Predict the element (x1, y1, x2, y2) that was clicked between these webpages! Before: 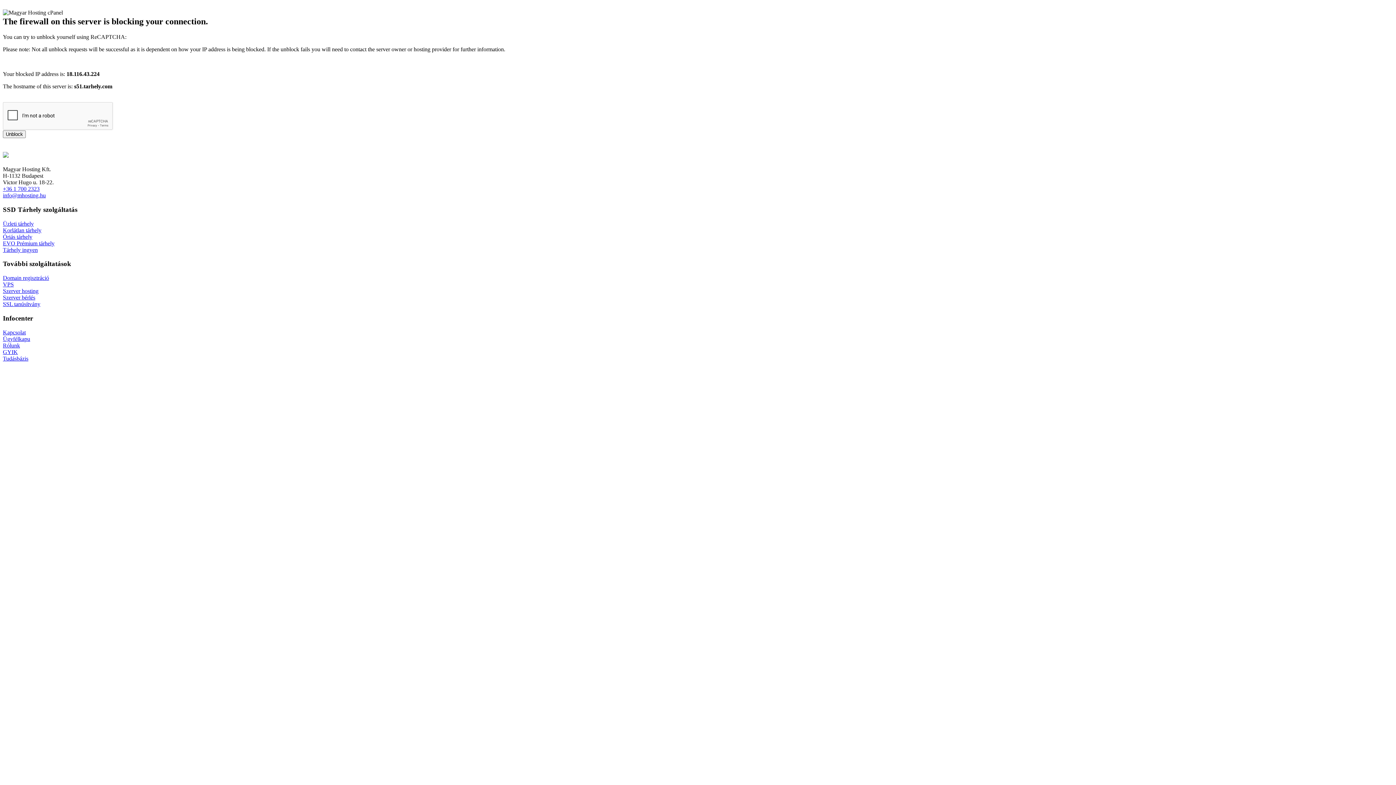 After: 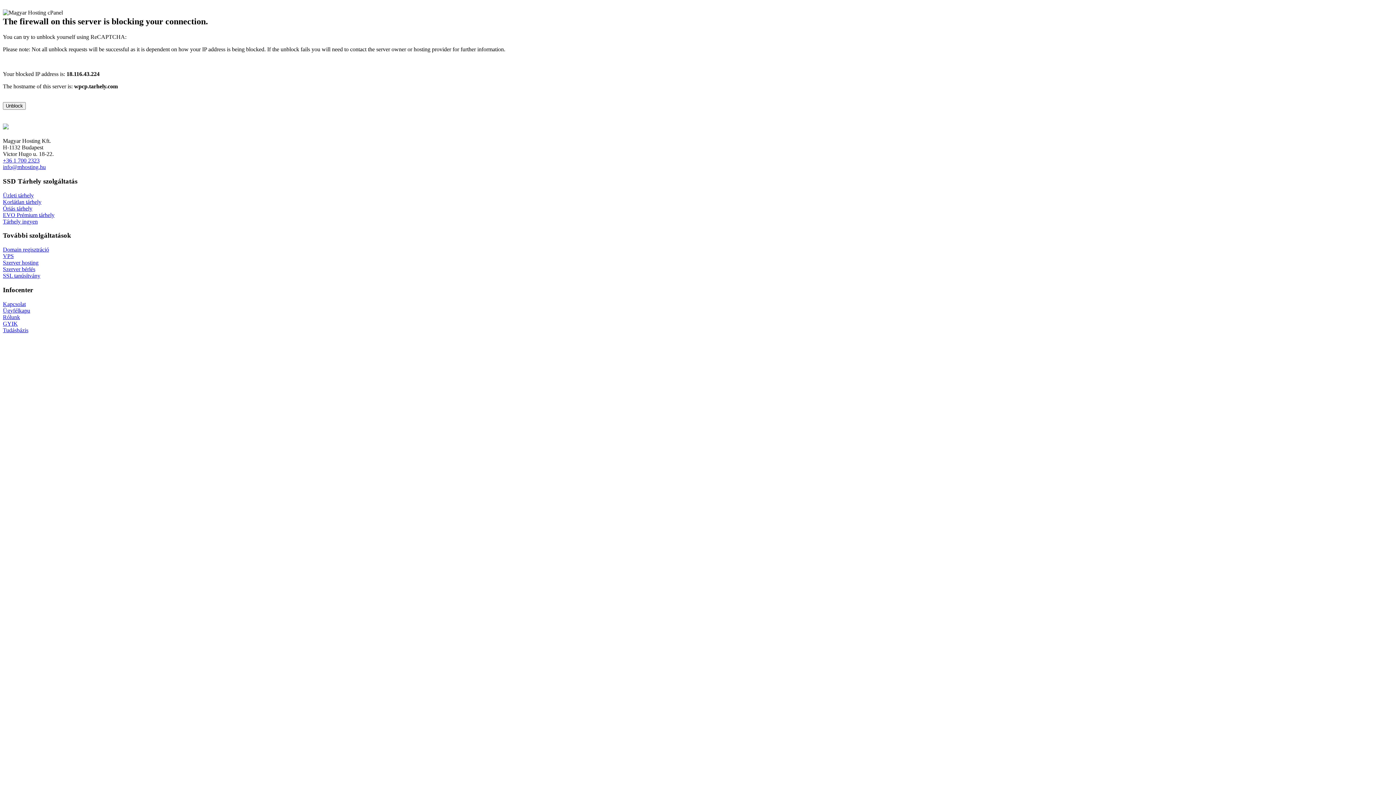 Action: bbox: (2, 233, 32, 239) label: Óriás tárhely